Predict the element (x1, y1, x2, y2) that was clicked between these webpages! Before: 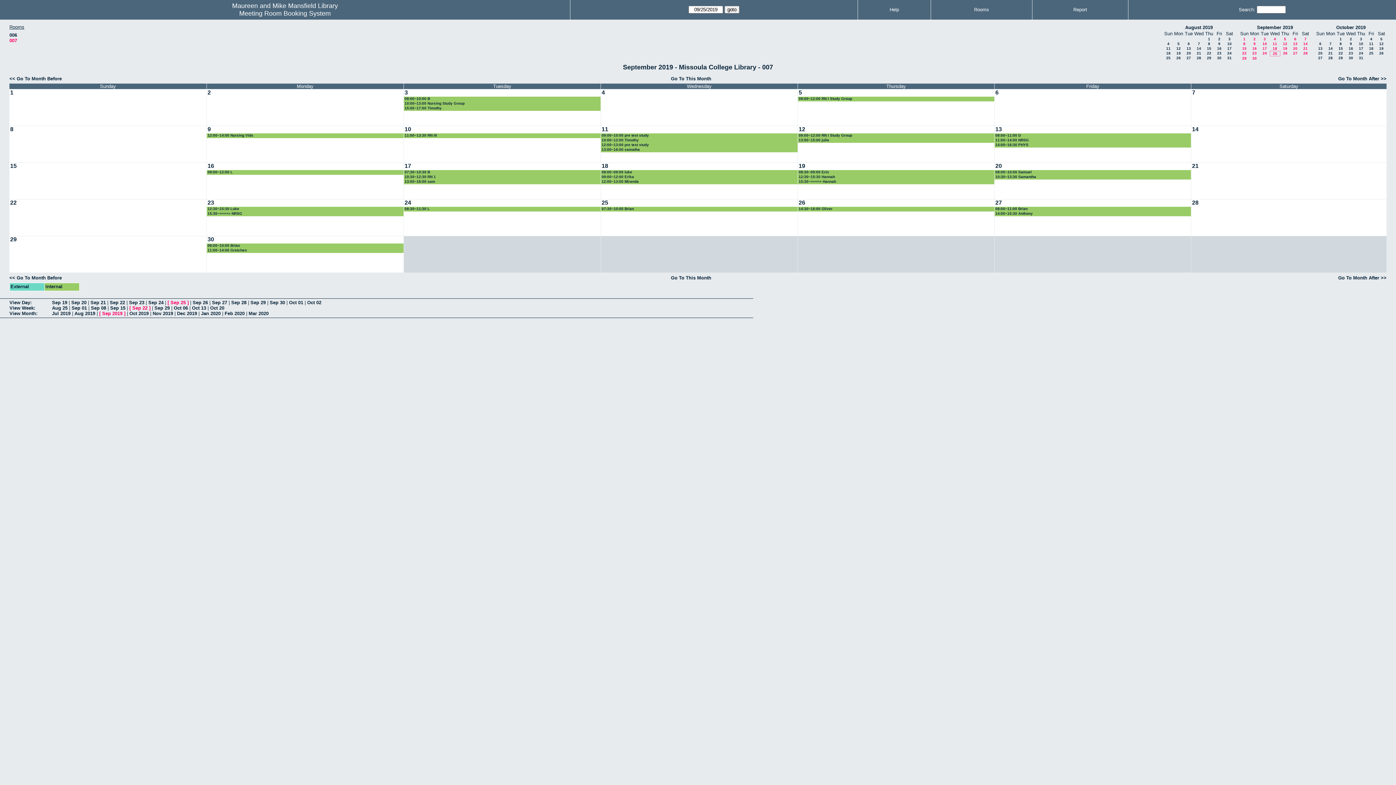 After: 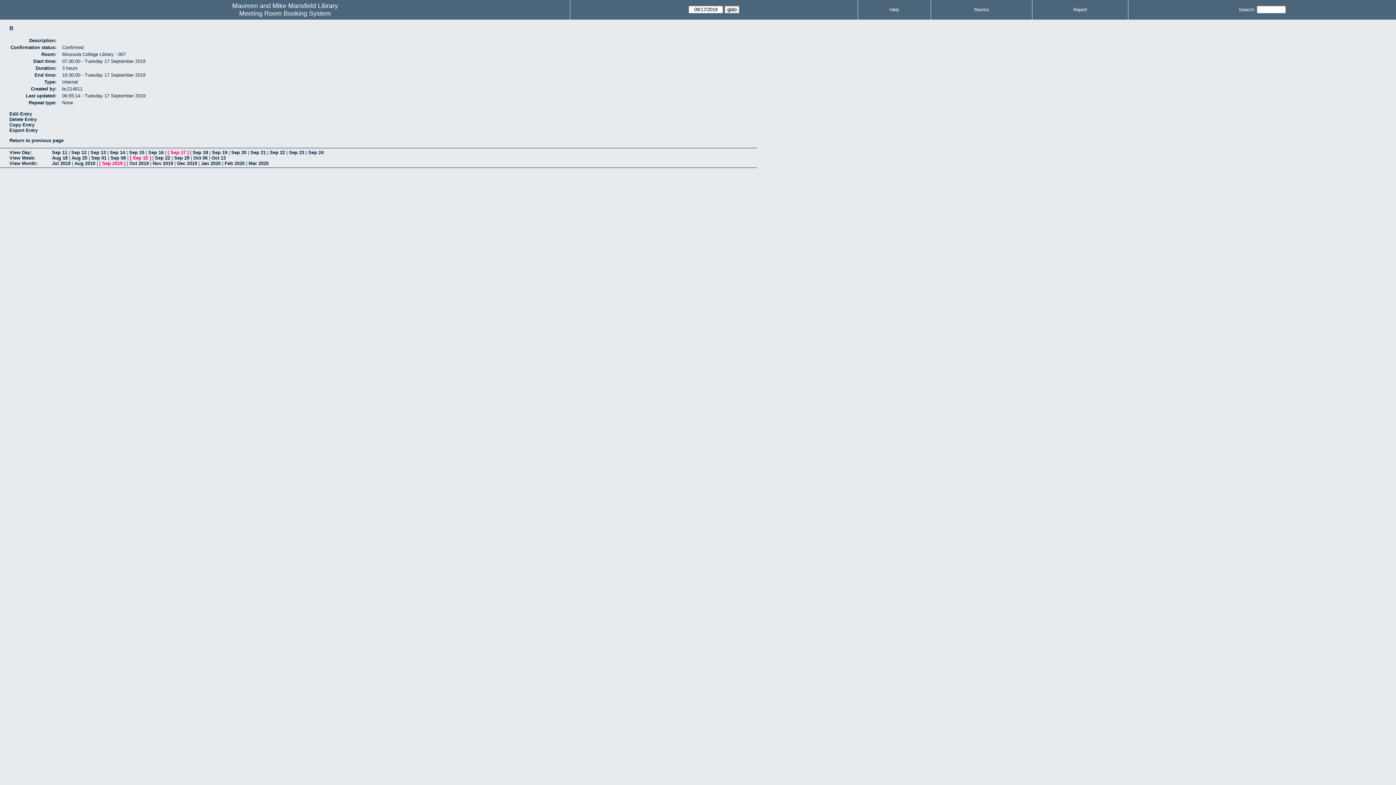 Action: bbox: (404, 170, 602, 174) label: 07:30~10:30 B